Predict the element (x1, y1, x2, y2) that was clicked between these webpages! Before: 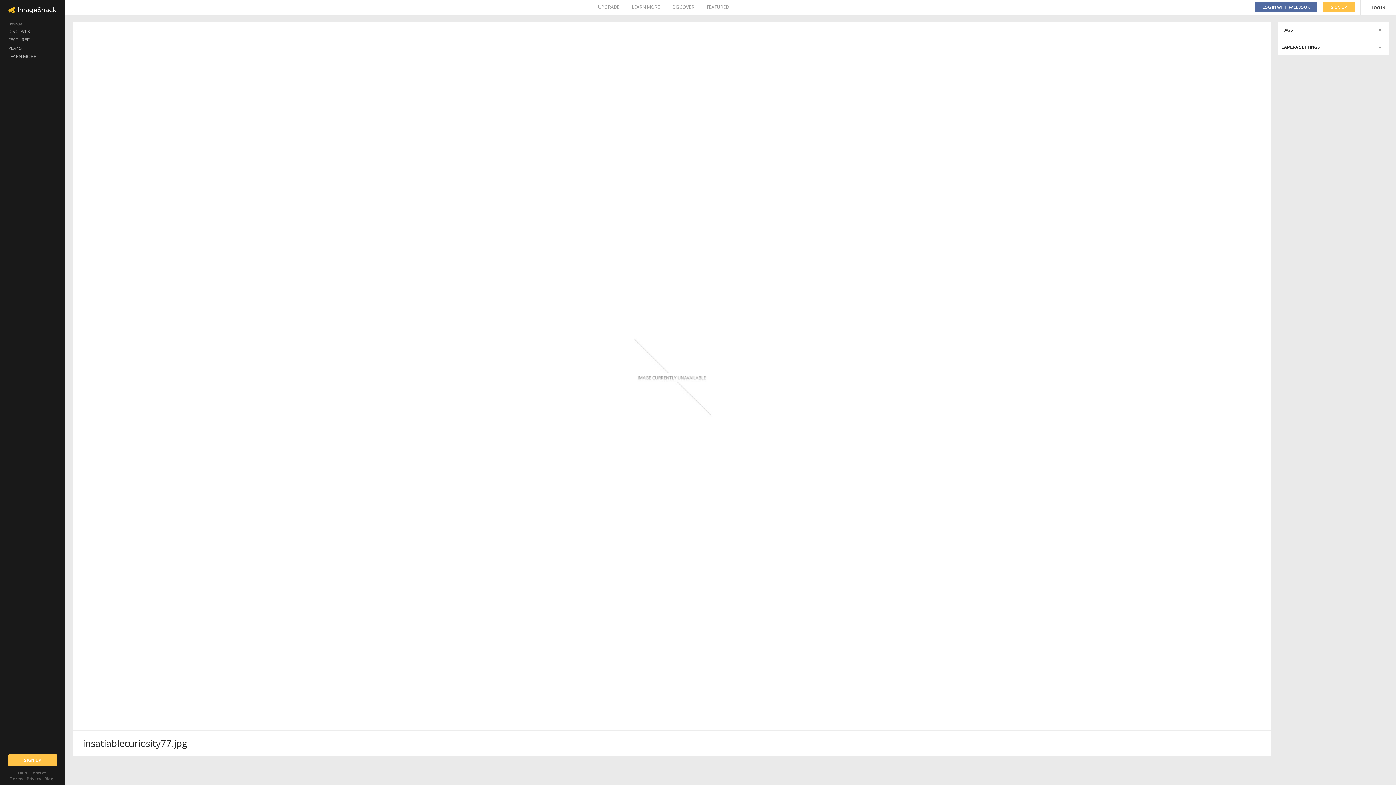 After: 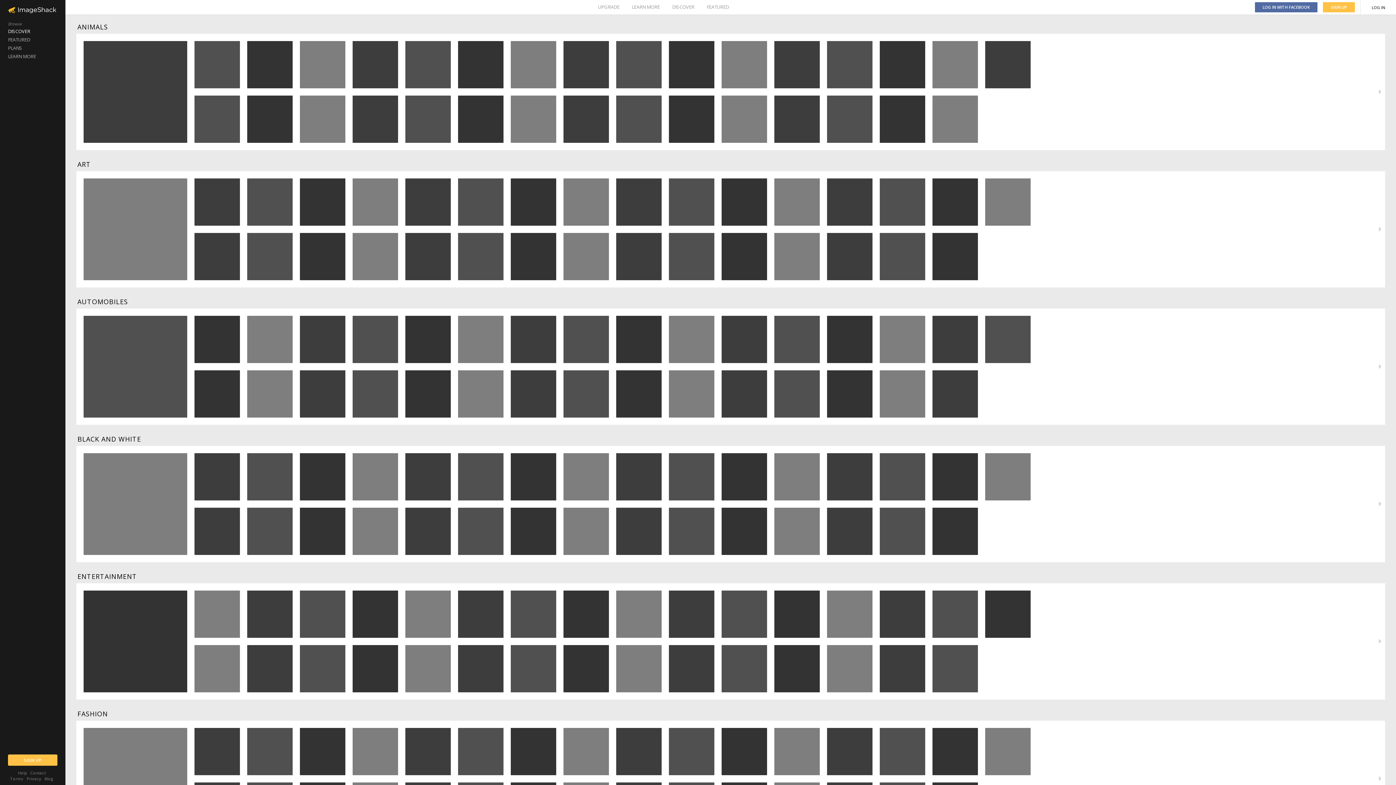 Action: bbox: (672, 0, 694, 14) label: DISCOVER